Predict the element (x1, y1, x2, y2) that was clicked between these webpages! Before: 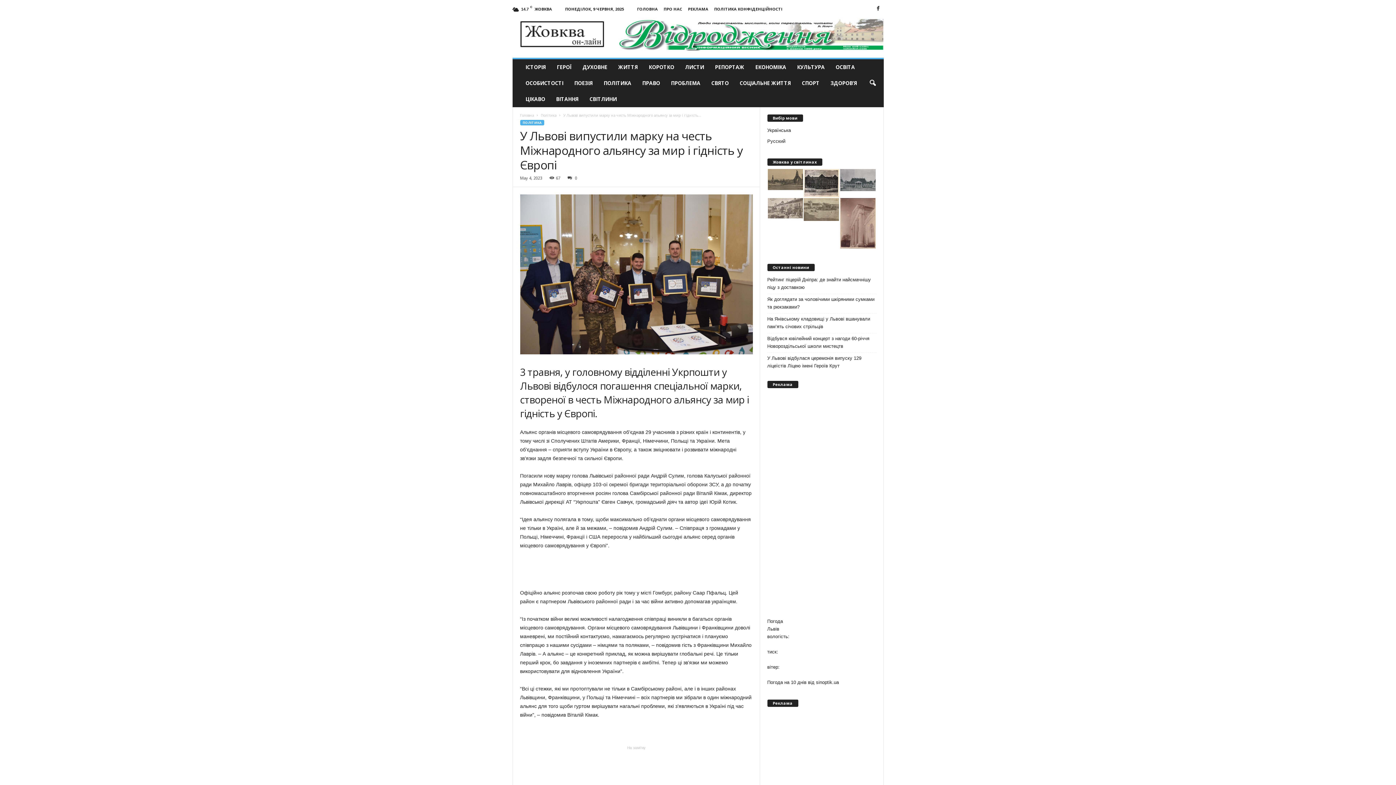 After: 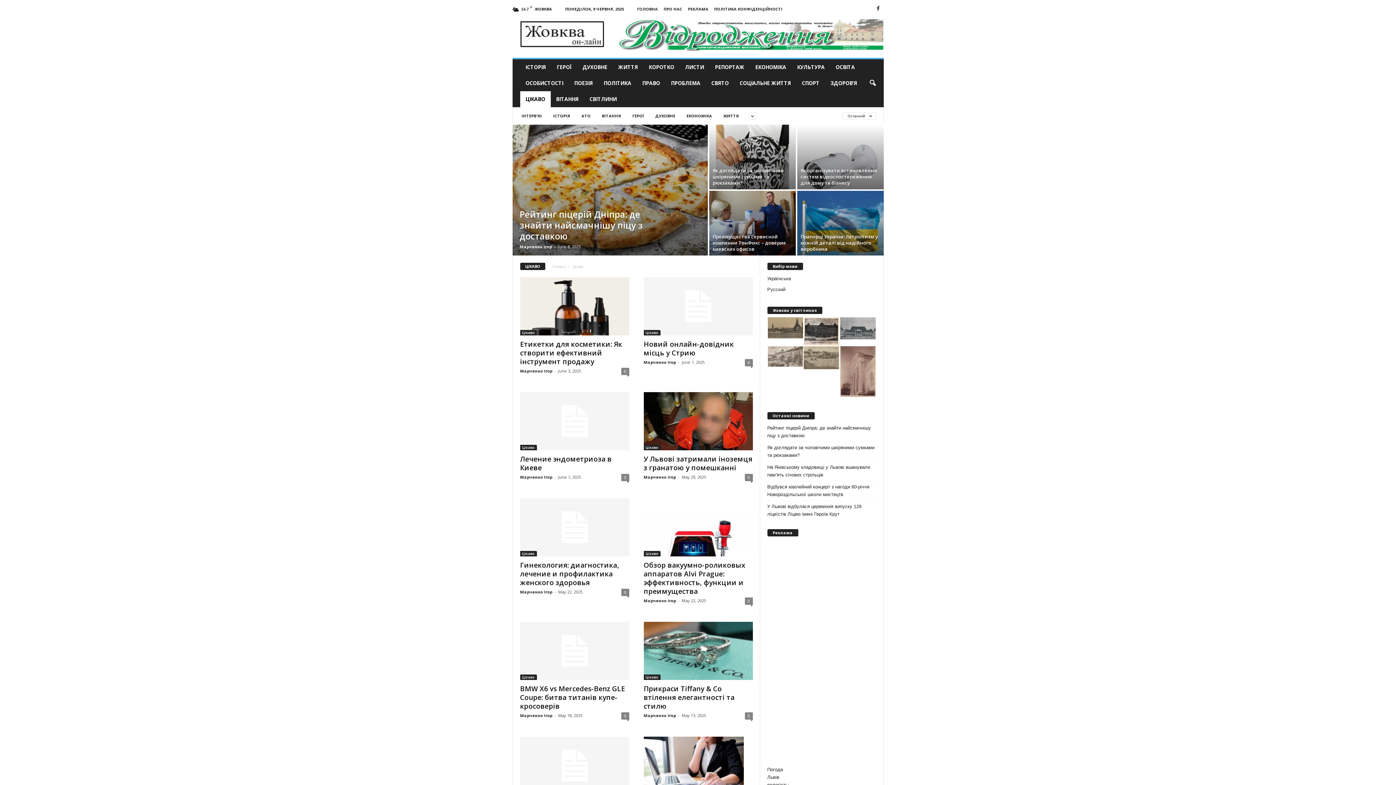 Action: label: ЦІКАВО bbox: (520, 91, 550, 107)